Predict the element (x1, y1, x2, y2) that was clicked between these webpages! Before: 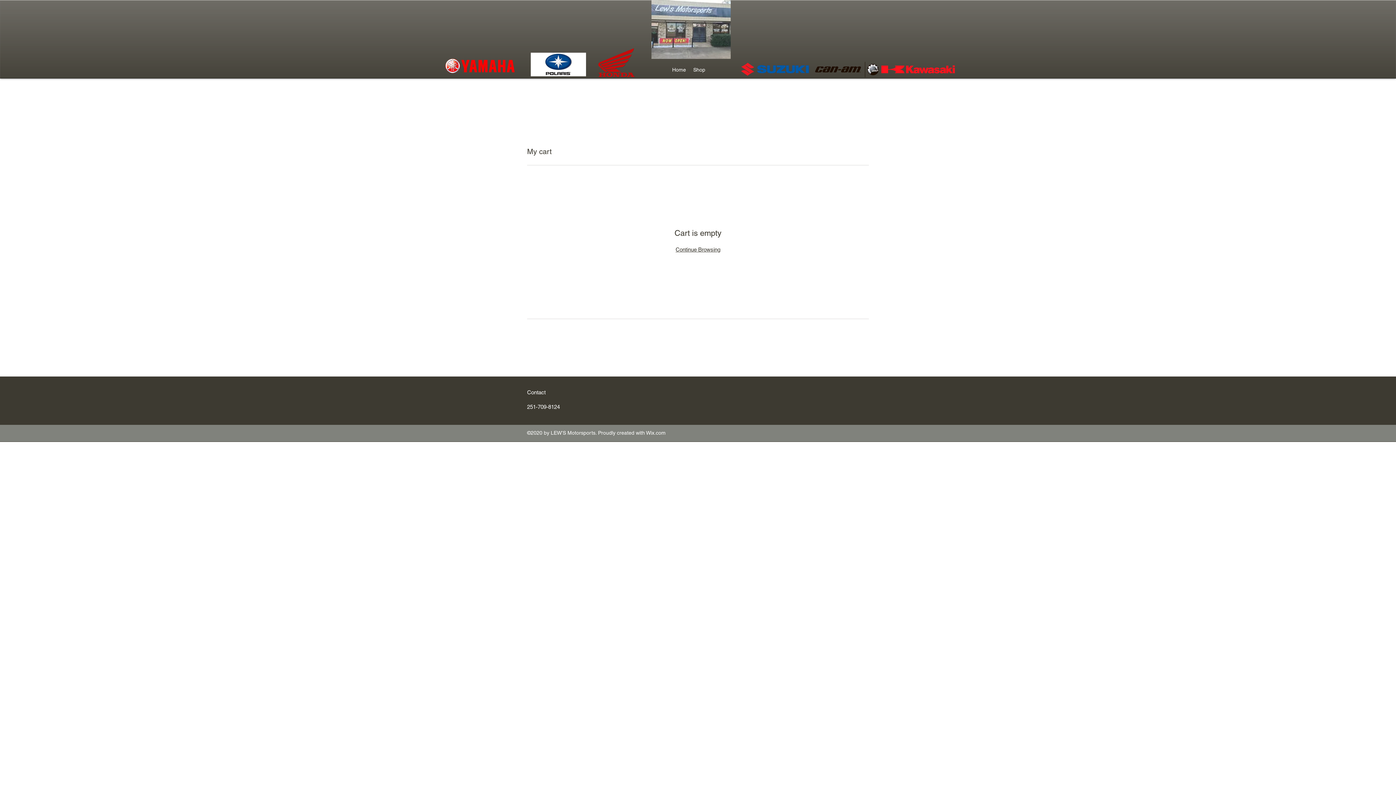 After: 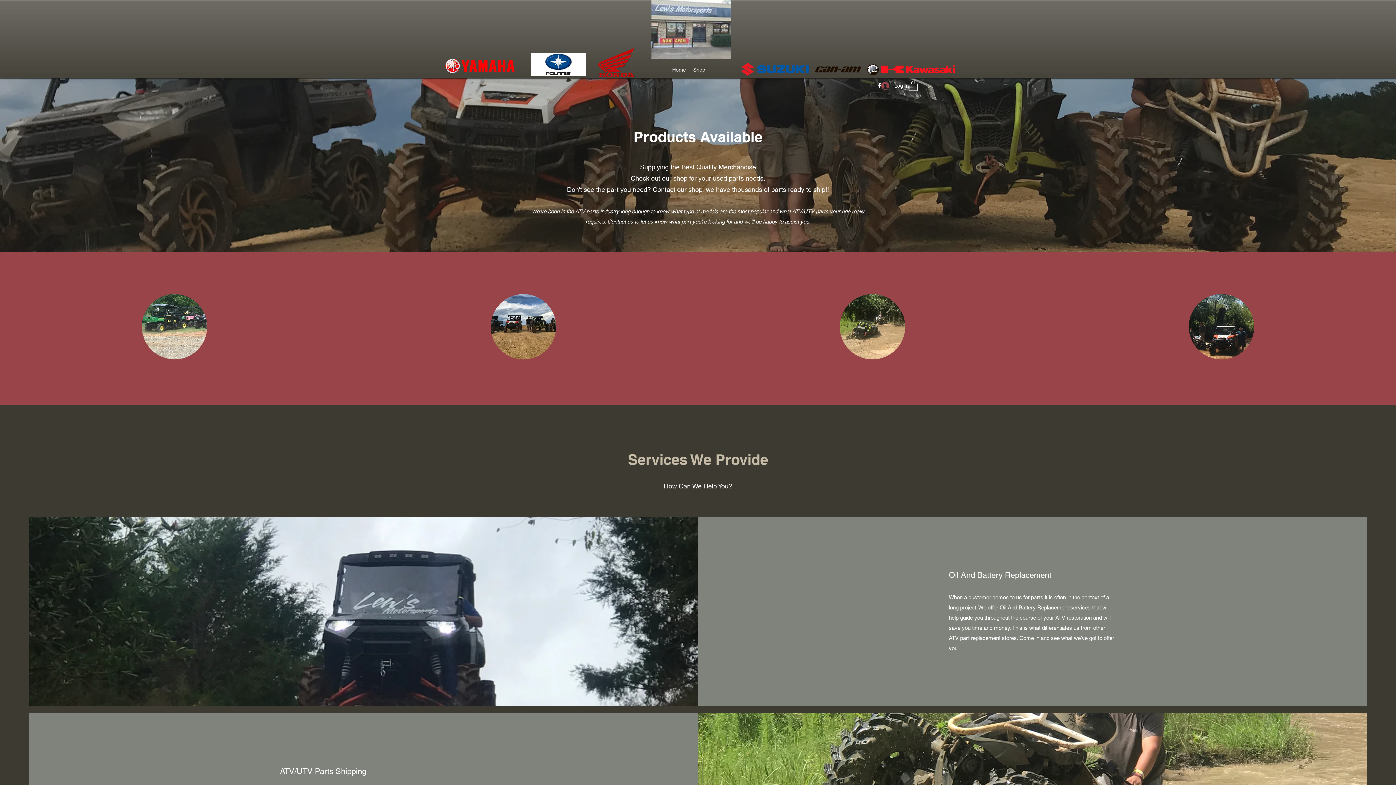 Action: label: Continue Browsing bbox: (675, 246, 720, 252)